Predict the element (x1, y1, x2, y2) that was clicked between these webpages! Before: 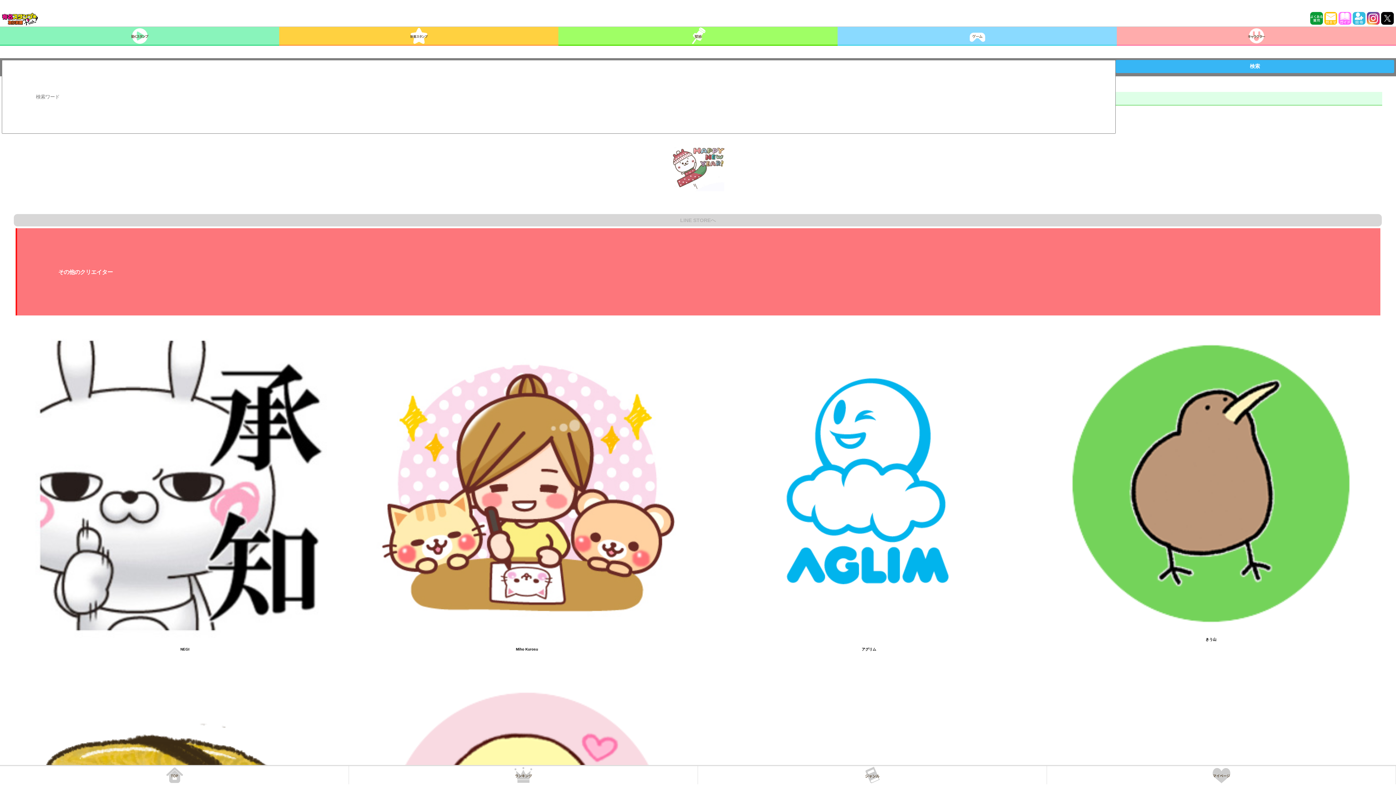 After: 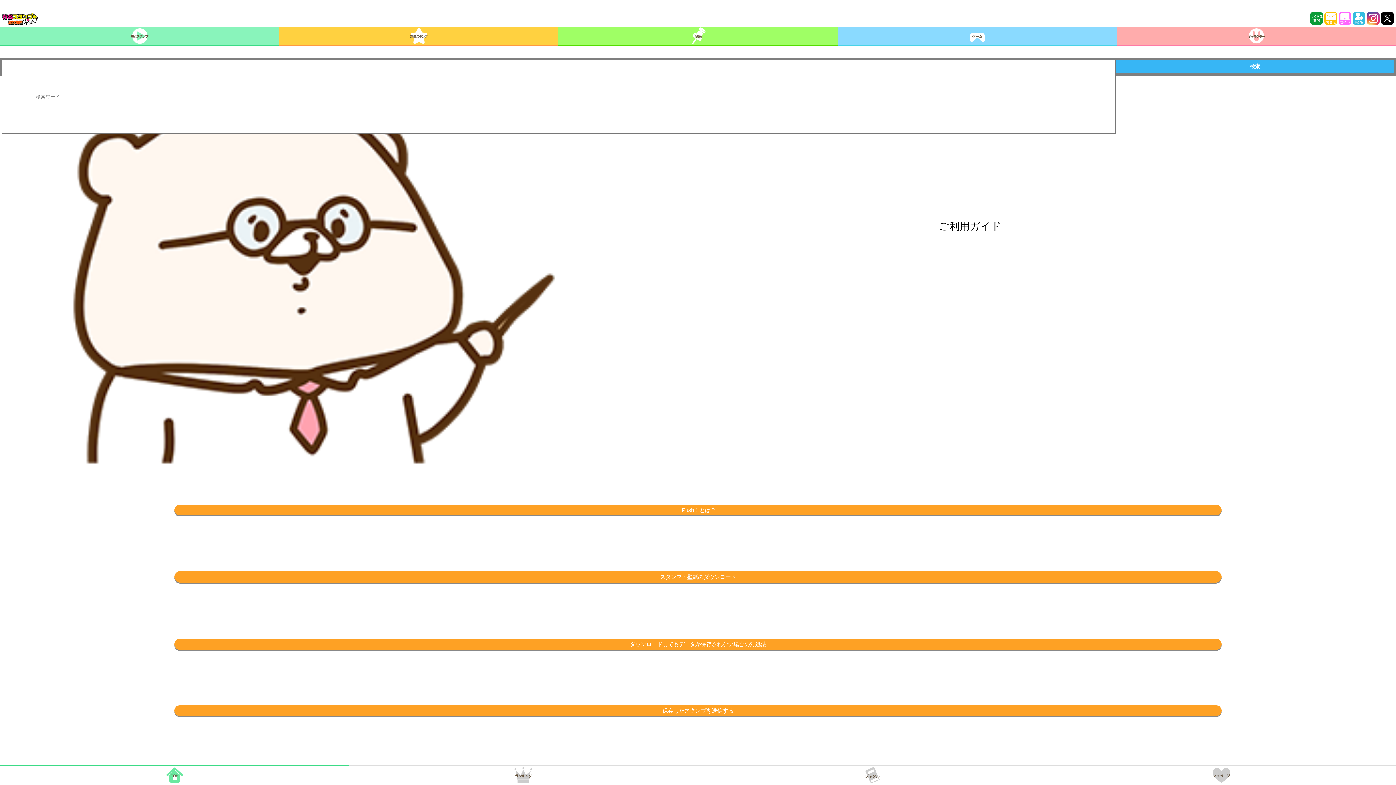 Action: bbox: (1338, 20, 1351, 25)